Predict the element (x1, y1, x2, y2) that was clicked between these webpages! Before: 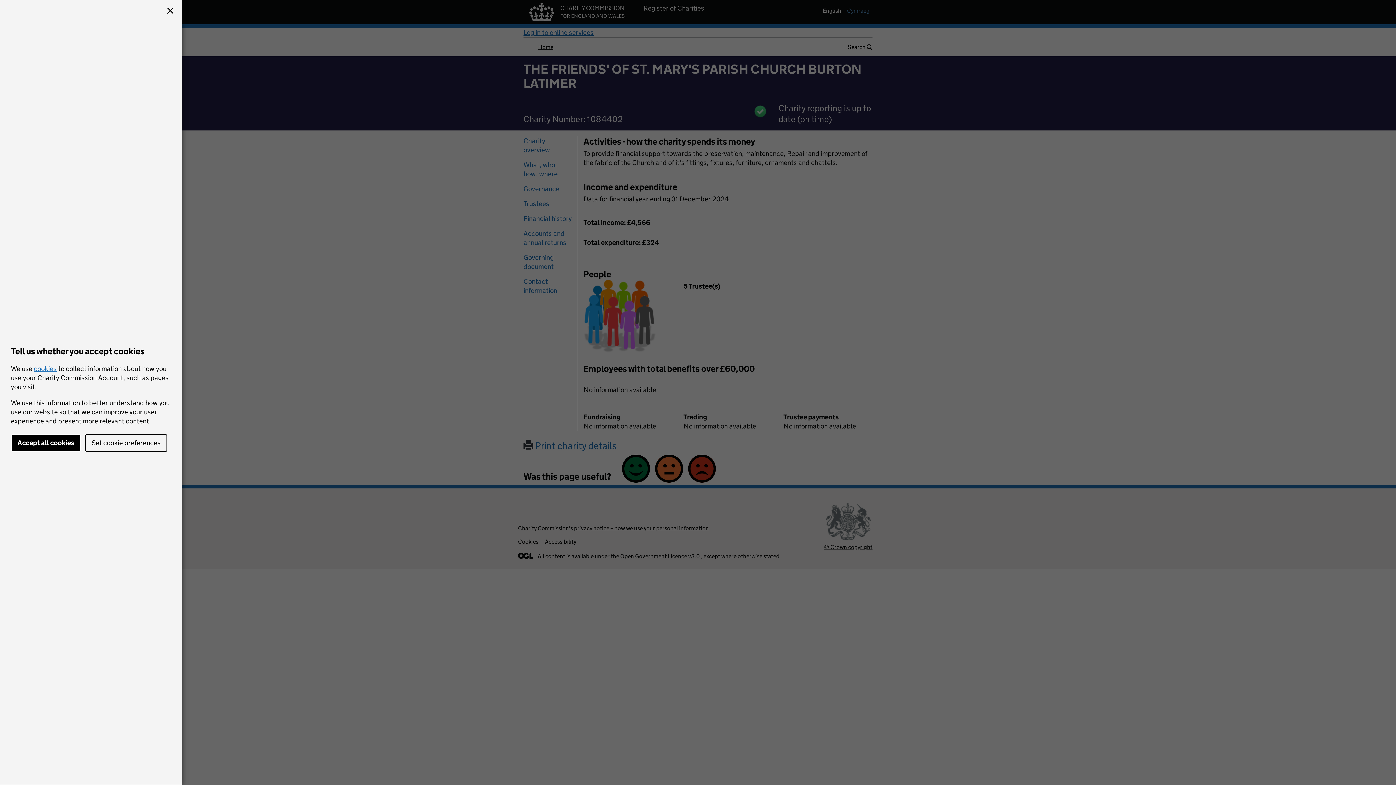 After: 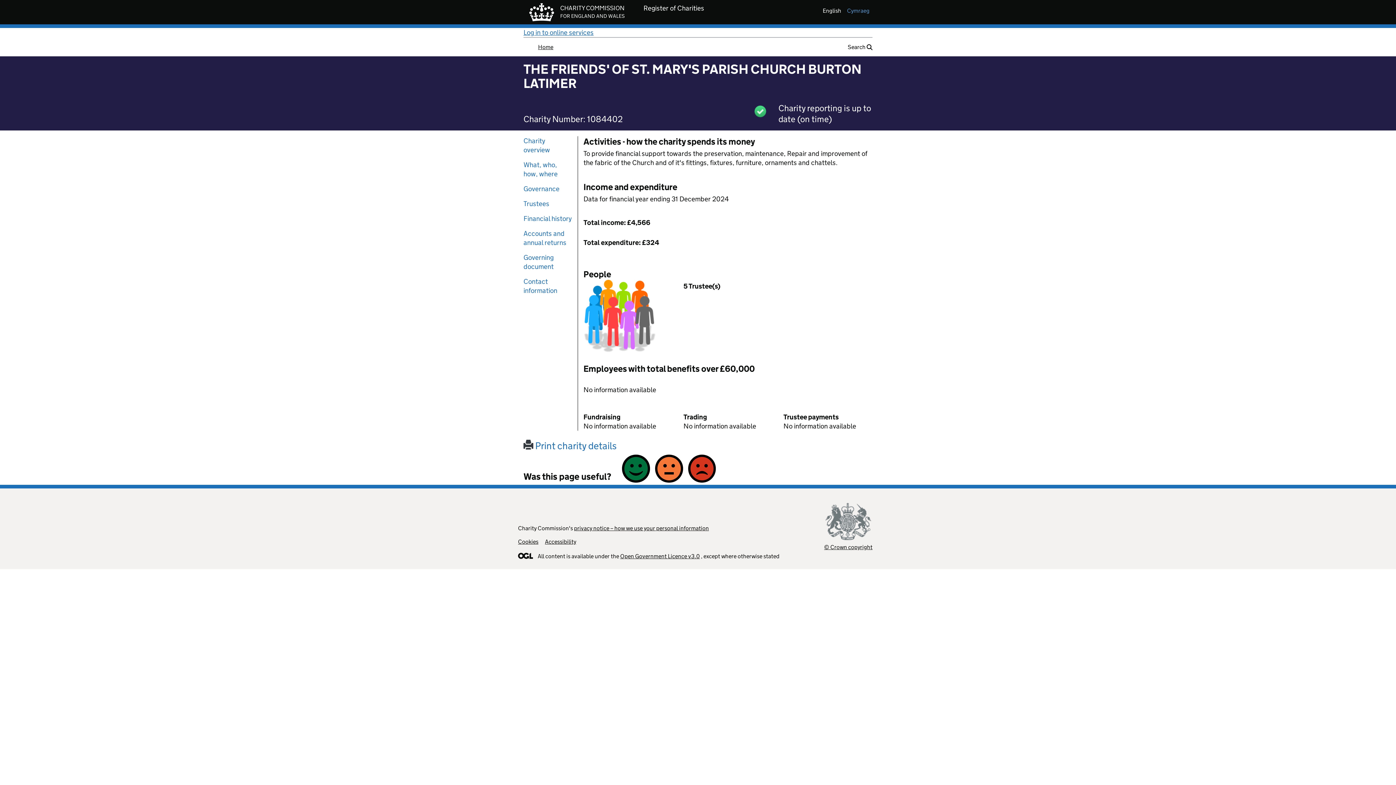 Action: bbox: (10, 434, 80, 452) label: Accept all cookies